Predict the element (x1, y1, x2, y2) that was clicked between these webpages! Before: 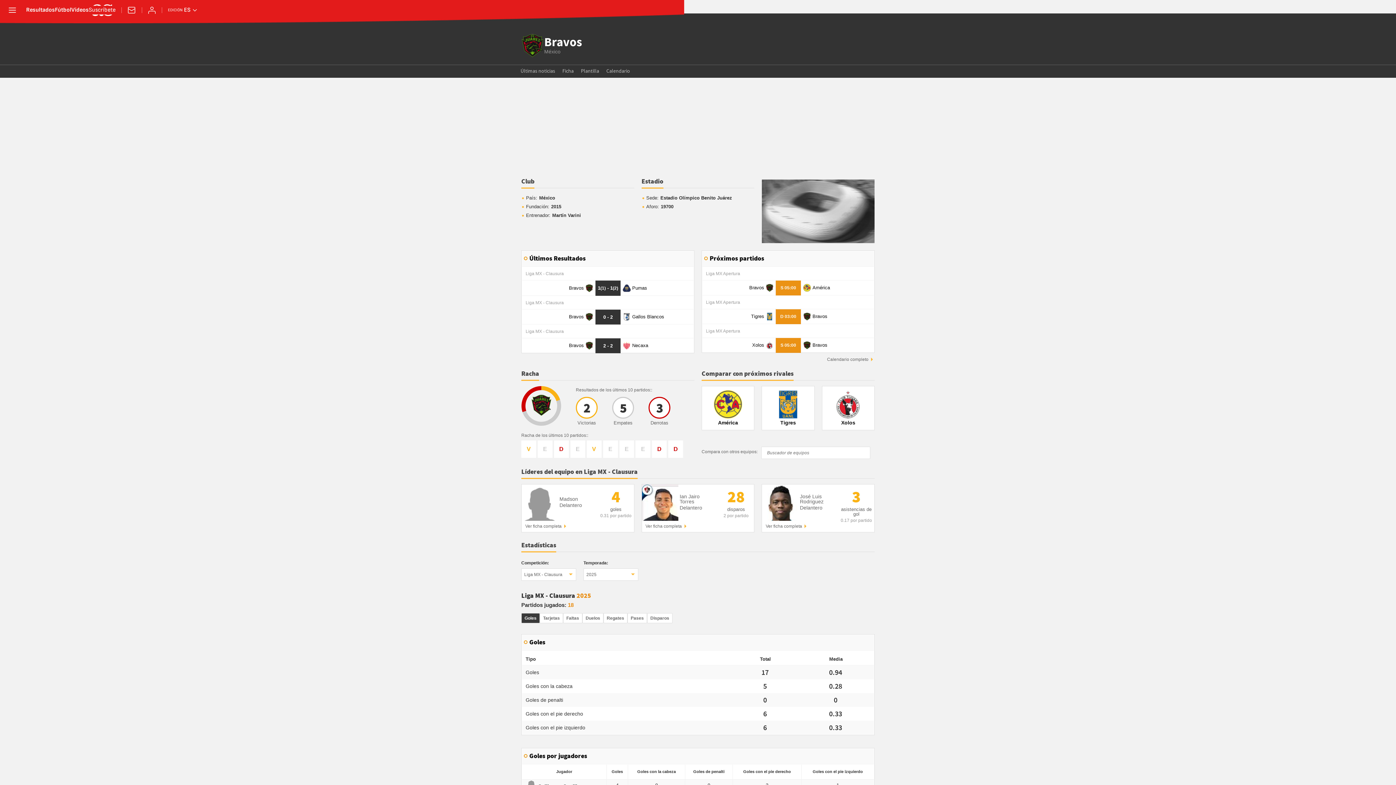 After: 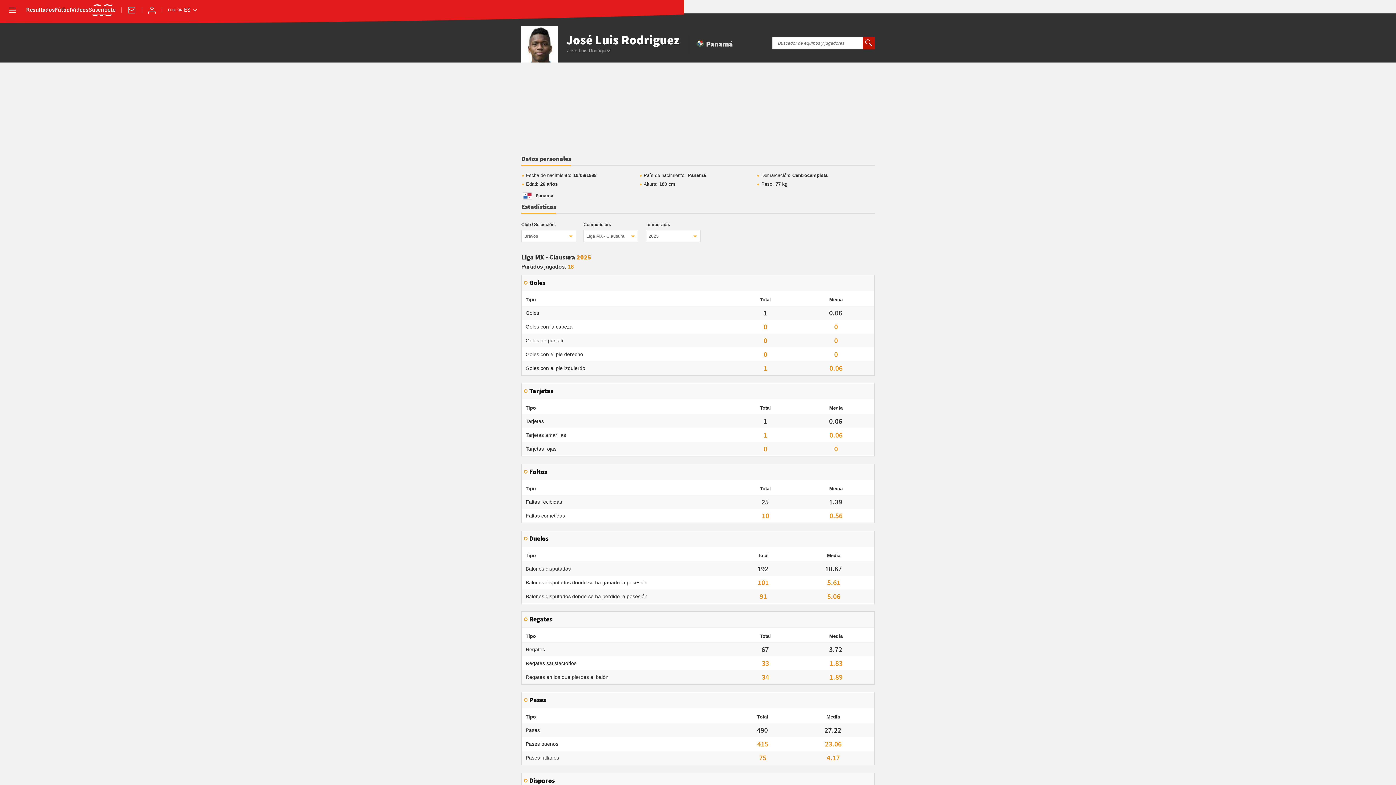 Action: bbox: (762, 499, 836, 505) label:  
José Luis Rodriguez
Delantero